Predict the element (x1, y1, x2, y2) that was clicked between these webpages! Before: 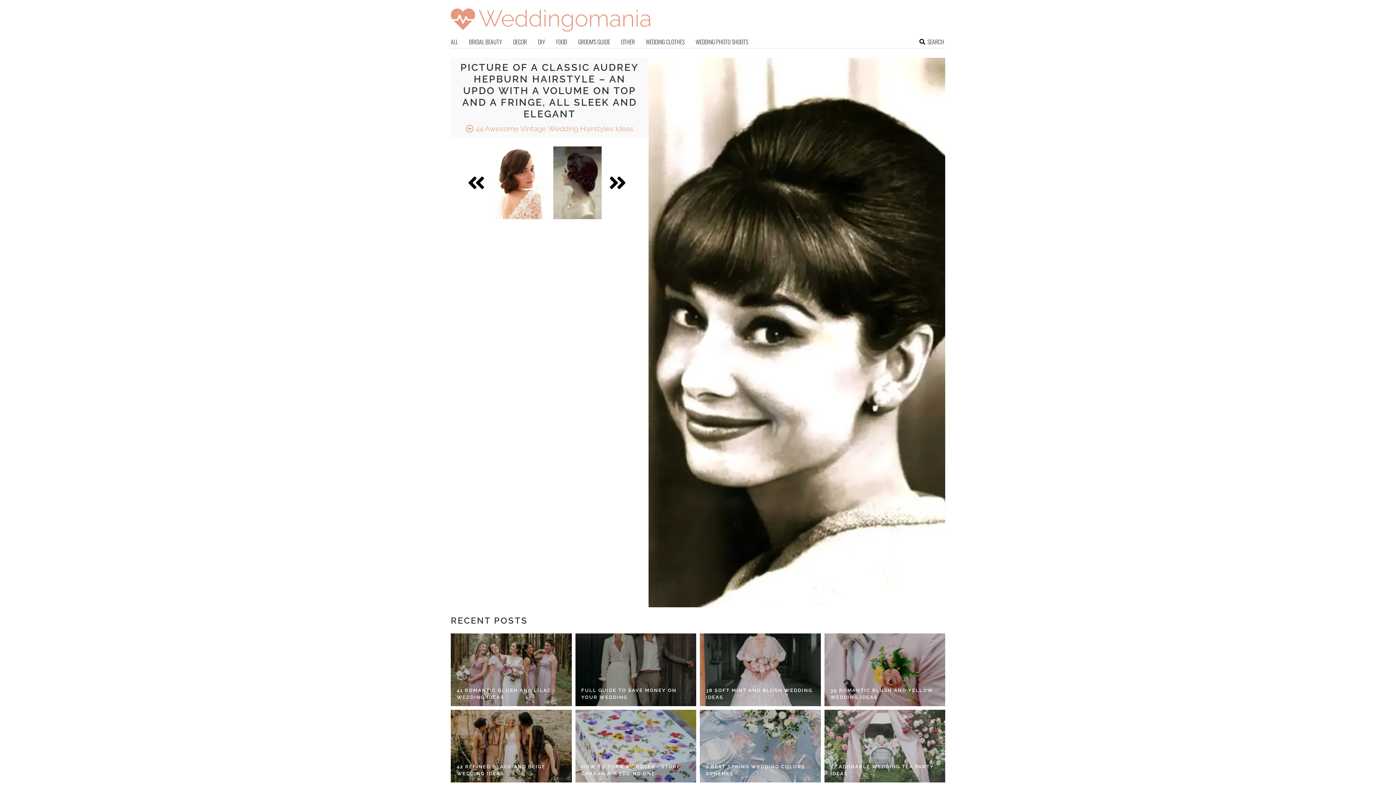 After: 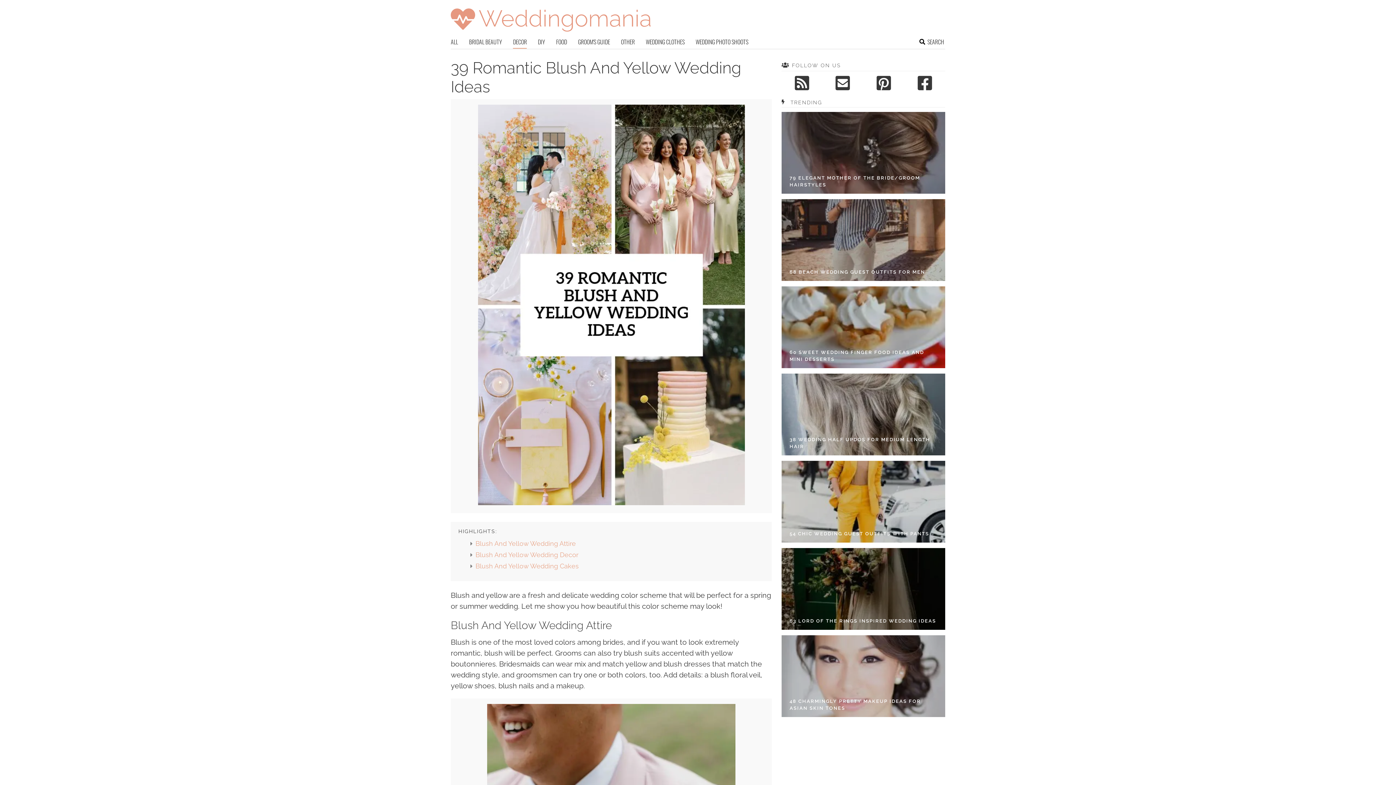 Action: bbox: (824, 633, 945, 706)